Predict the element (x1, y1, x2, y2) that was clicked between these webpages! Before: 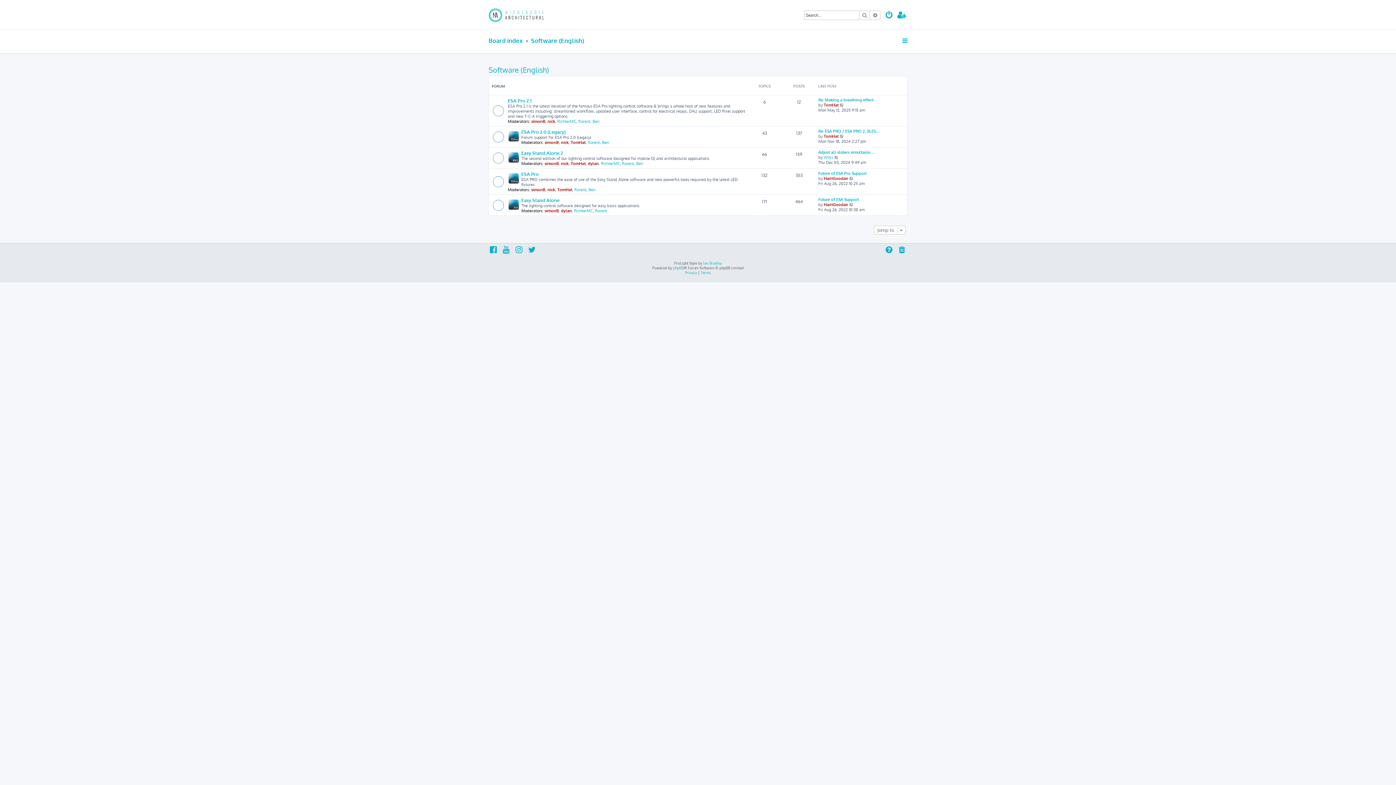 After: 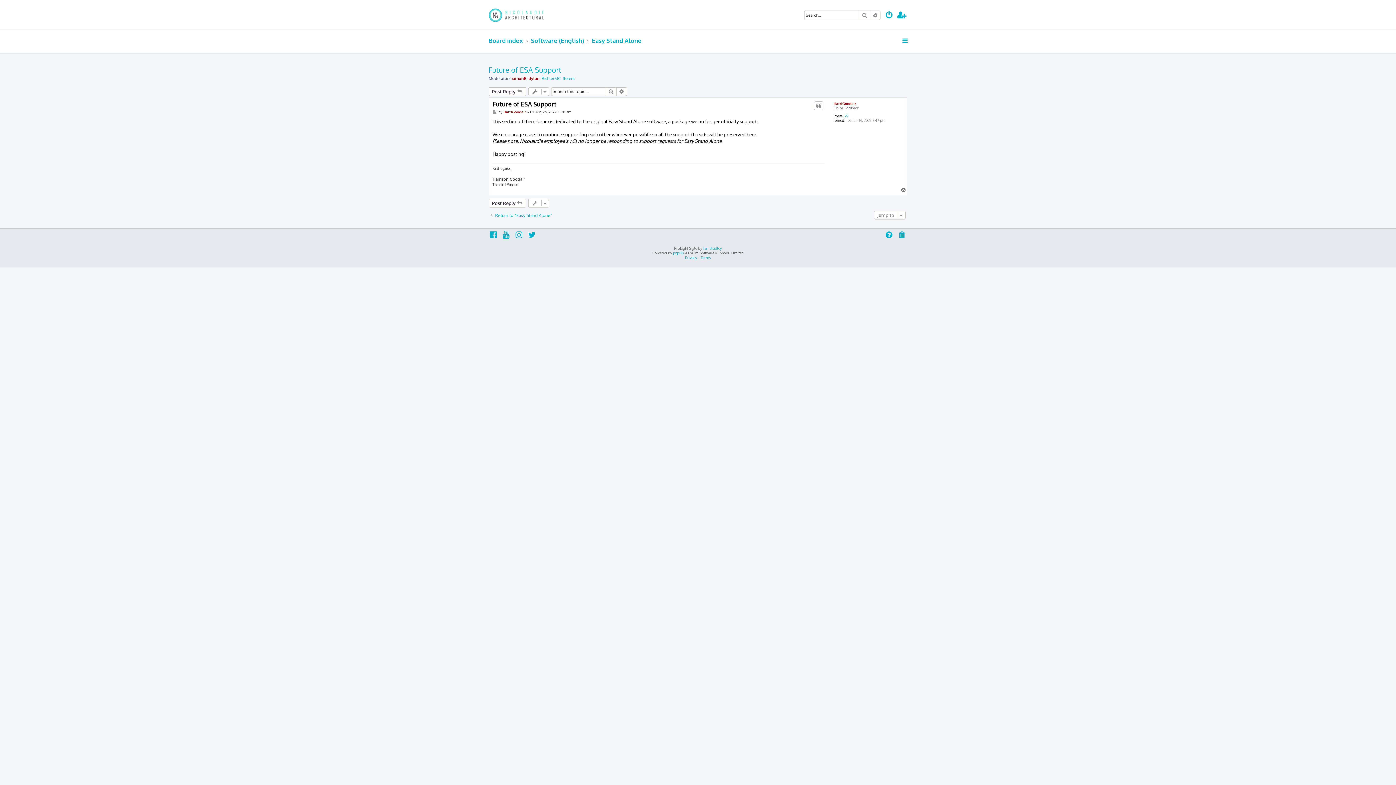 Action: bbox: (849, 202, 854, 207) label: View the latest post